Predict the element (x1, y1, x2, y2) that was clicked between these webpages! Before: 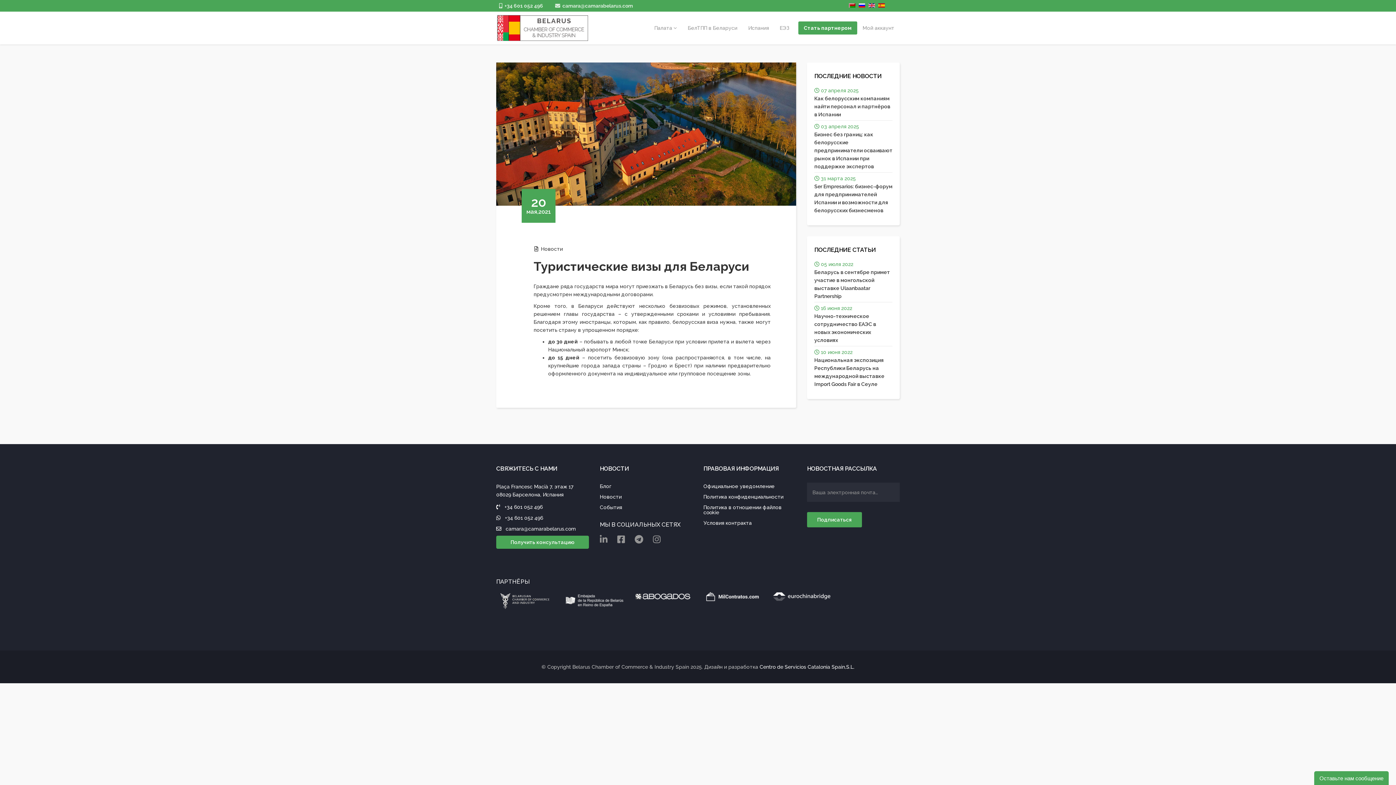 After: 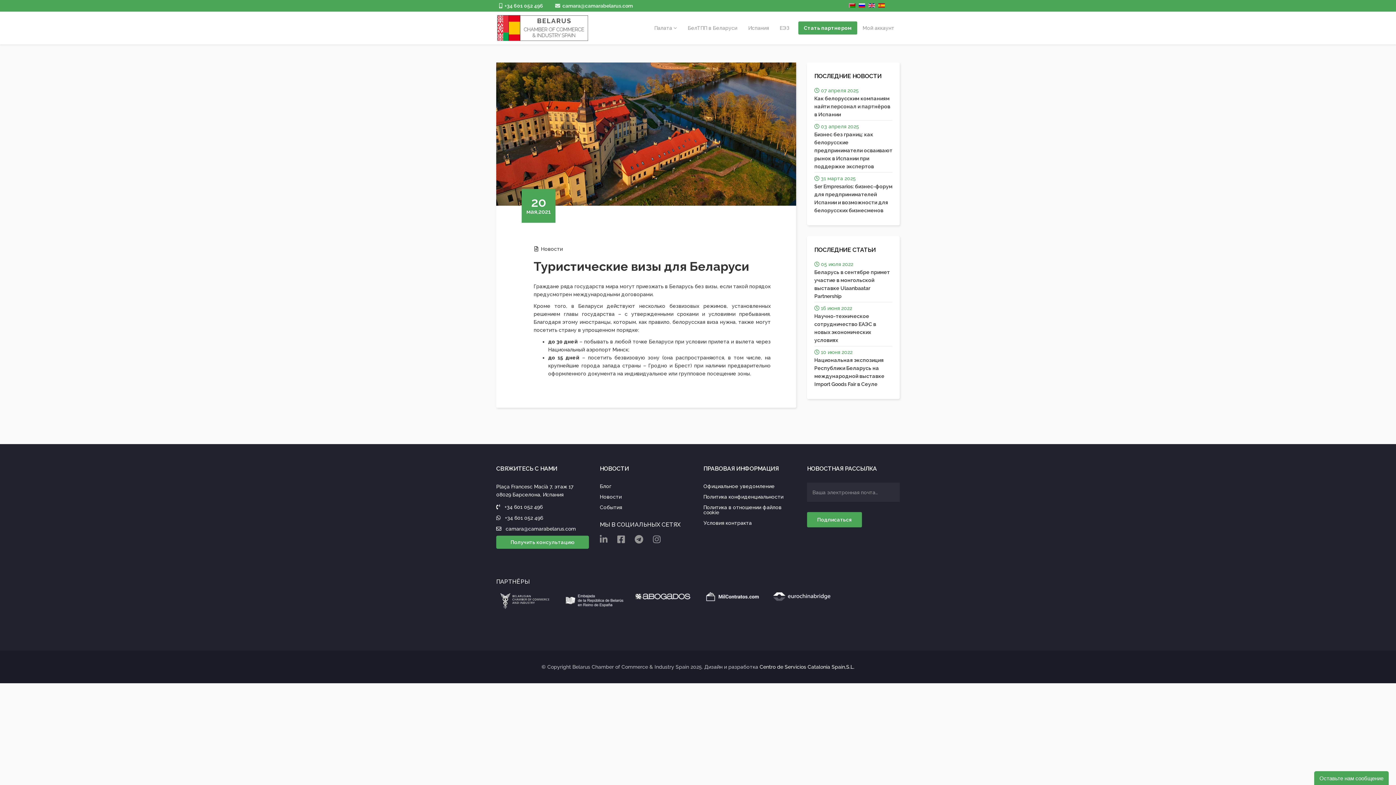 Action: bbox: (565, 600, 623, 606)